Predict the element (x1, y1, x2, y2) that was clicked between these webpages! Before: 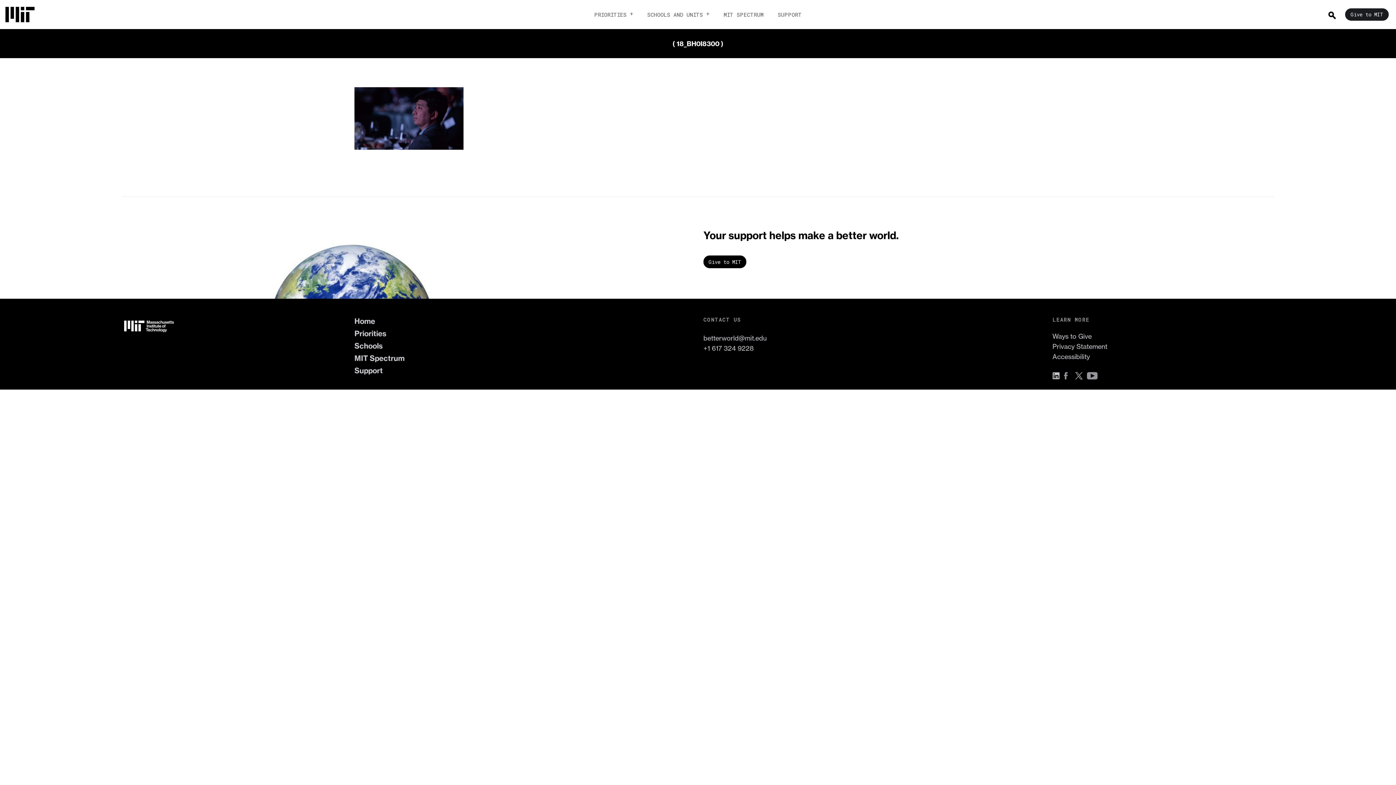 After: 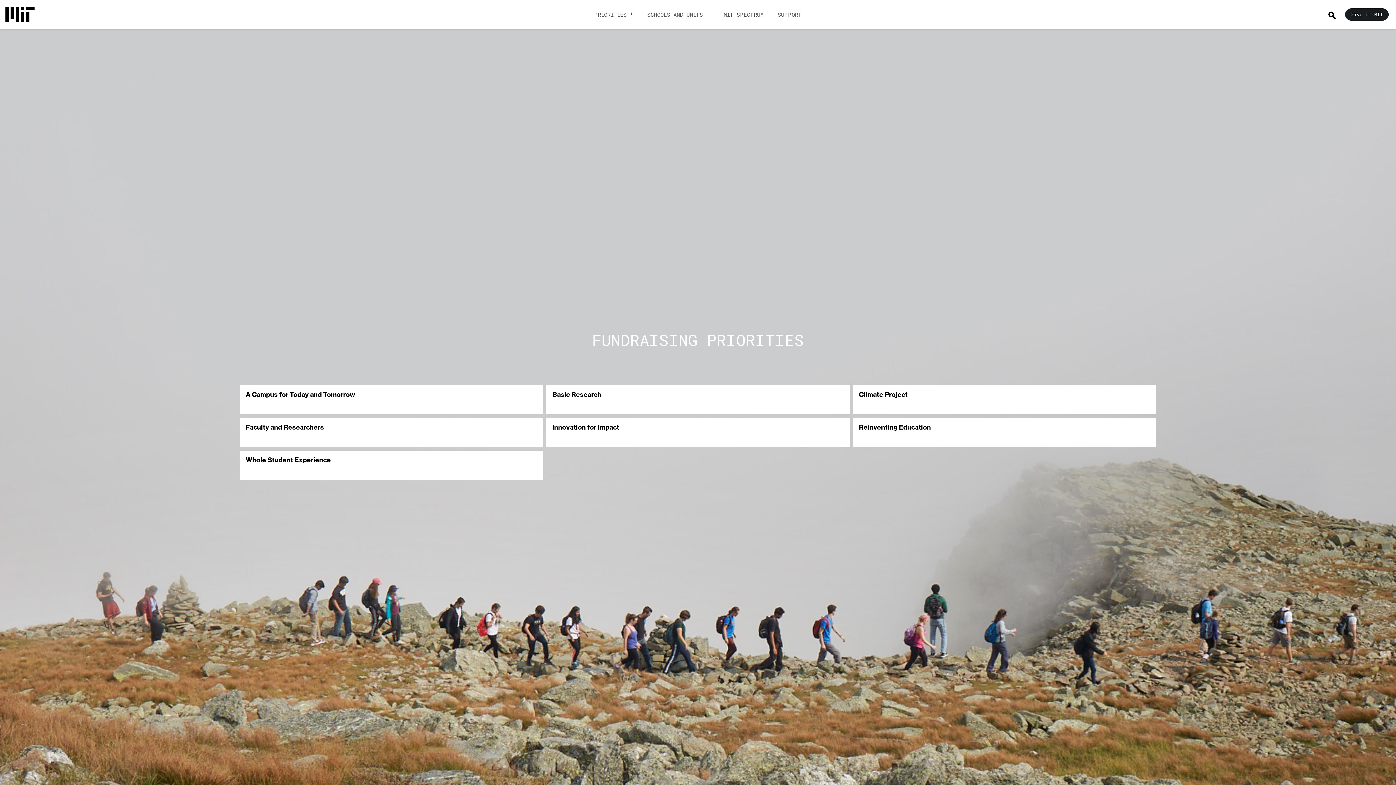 Action: label: Priorities bbox: (354, 327, 692, 340)